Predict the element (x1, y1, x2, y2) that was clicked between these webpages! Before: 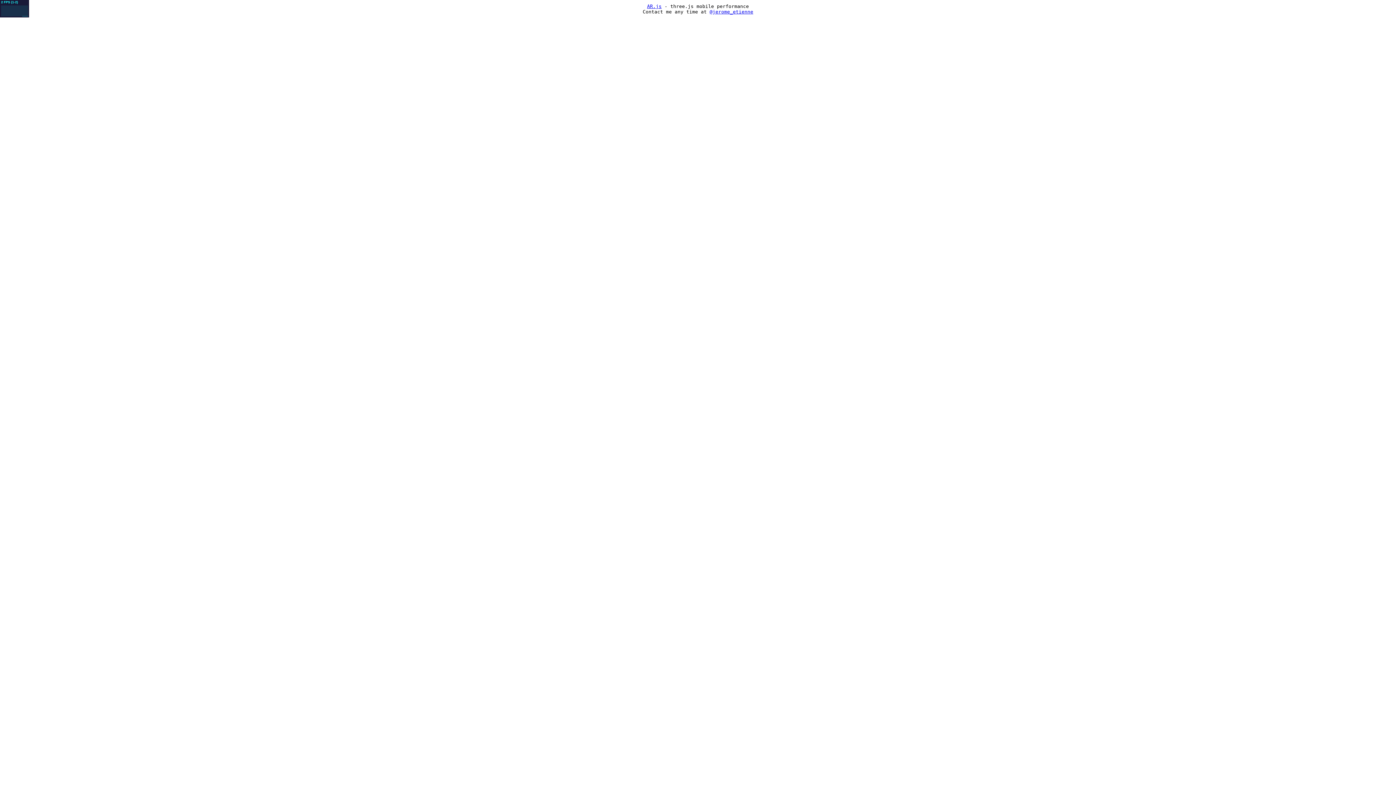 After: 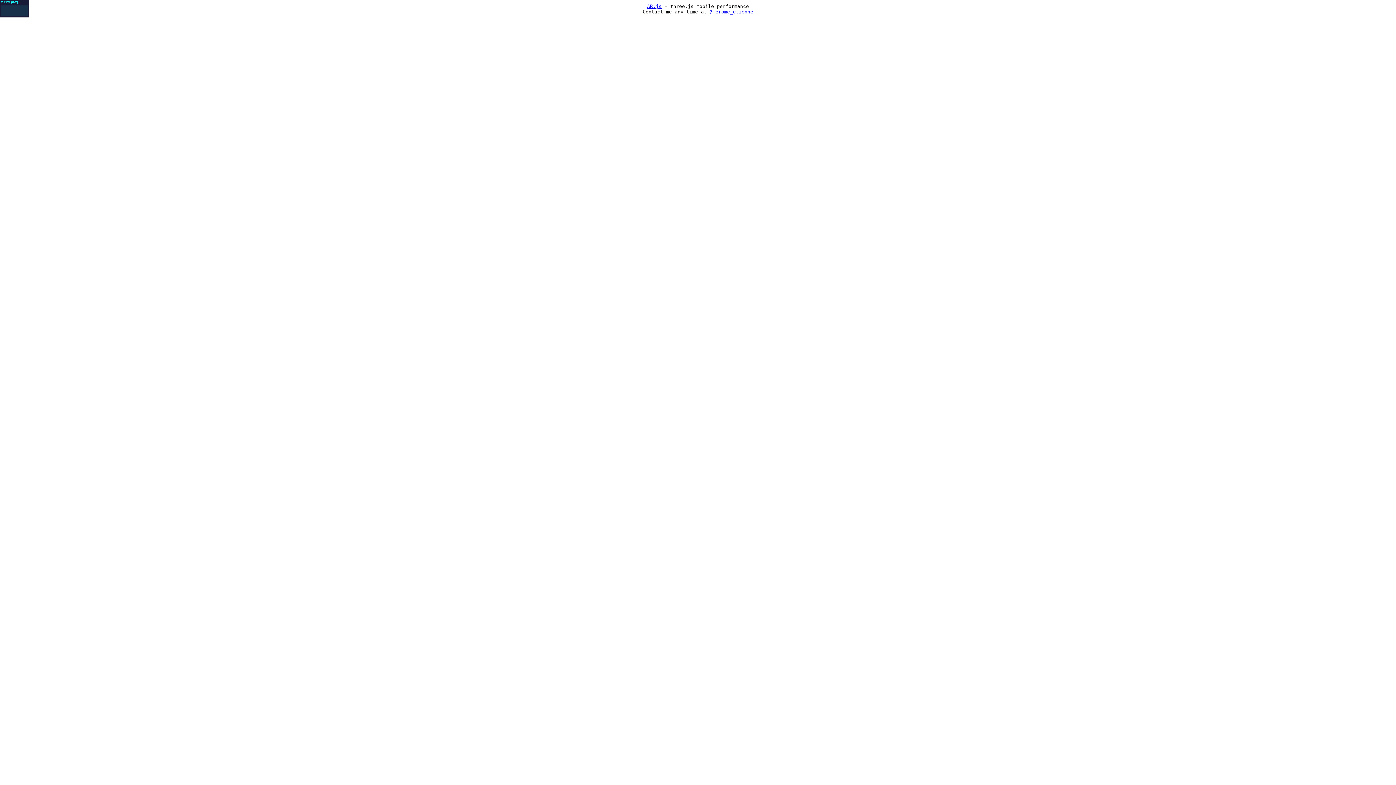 Action: label: AR.js bbox: (647, 3, 661, 9)